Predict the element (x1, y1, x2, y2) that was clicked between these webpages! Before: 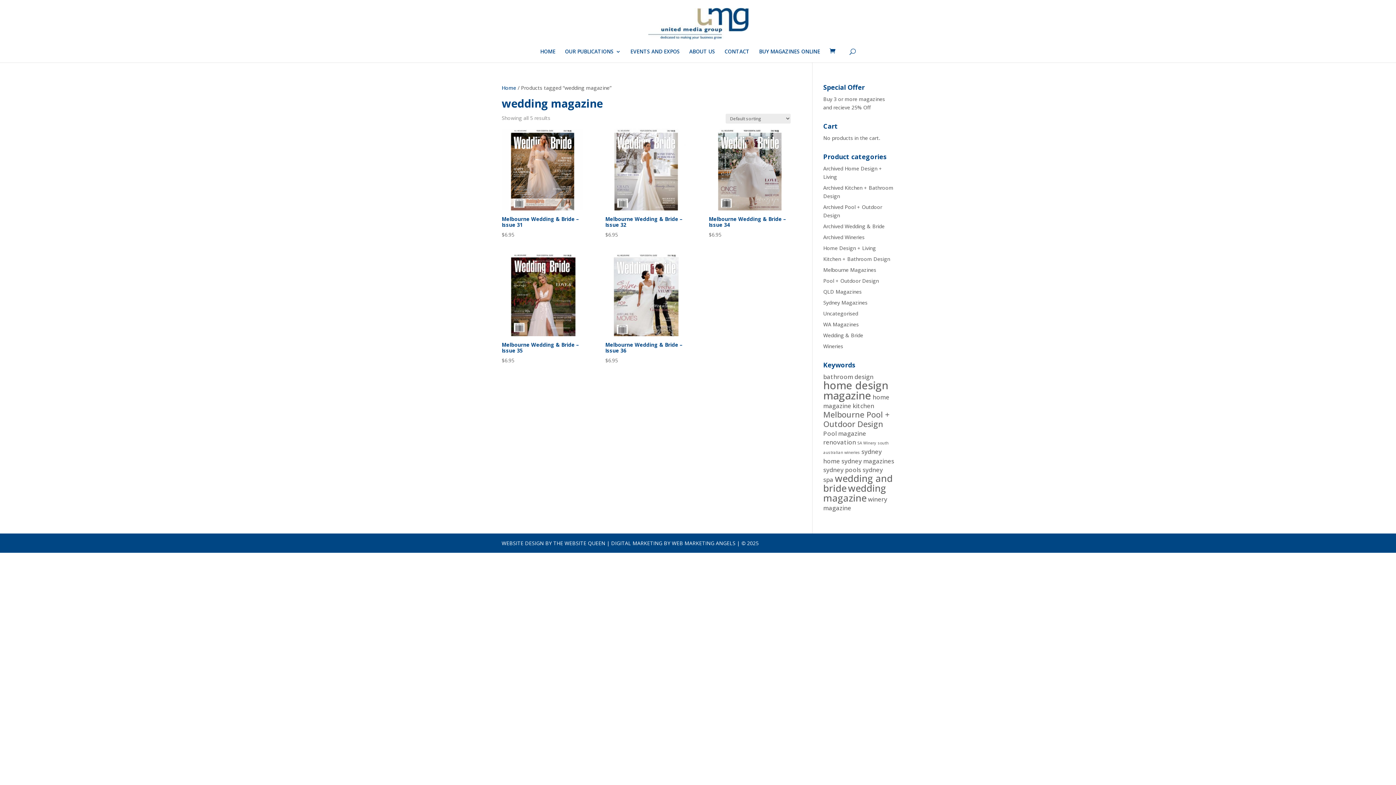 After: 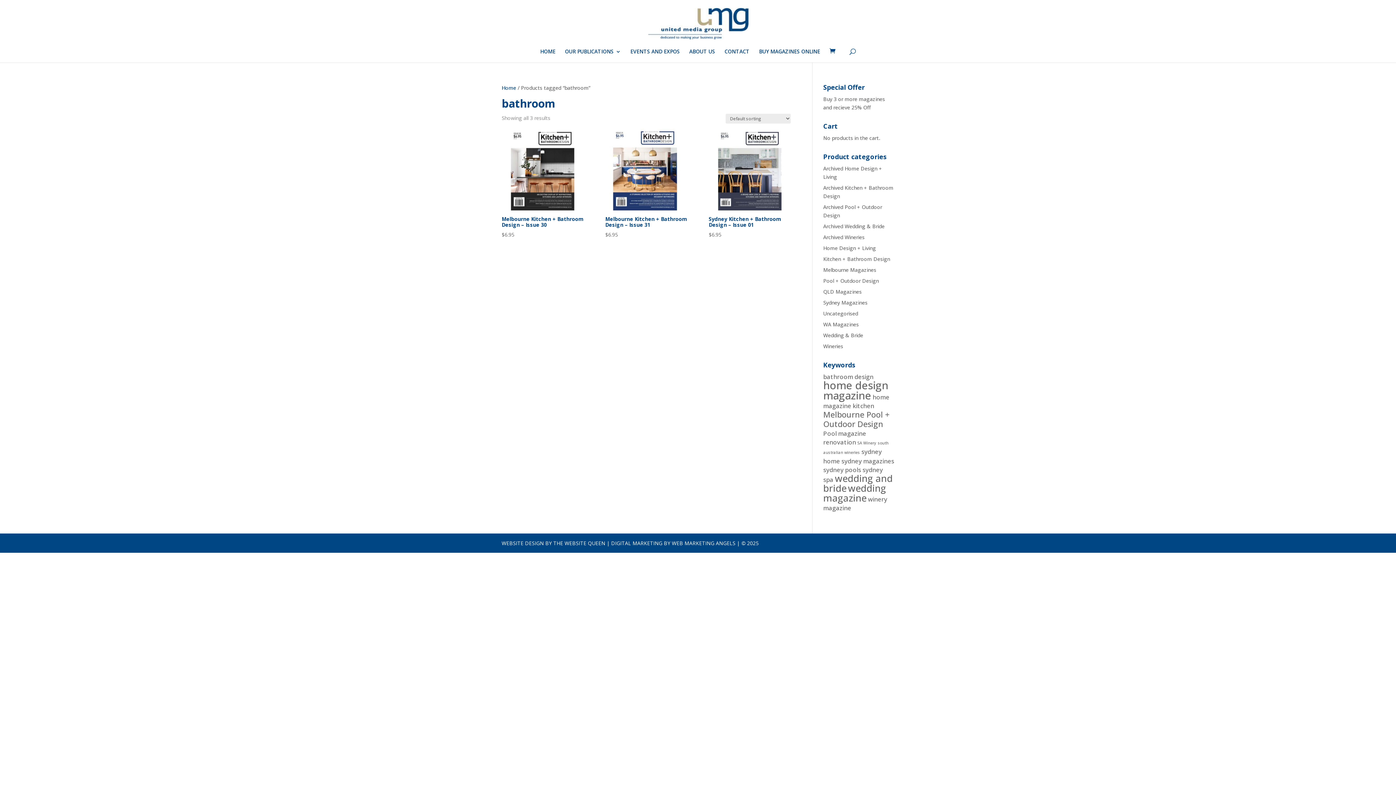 Action: bbox: (823, 372, 853, 381) label: bathroom (3 products)